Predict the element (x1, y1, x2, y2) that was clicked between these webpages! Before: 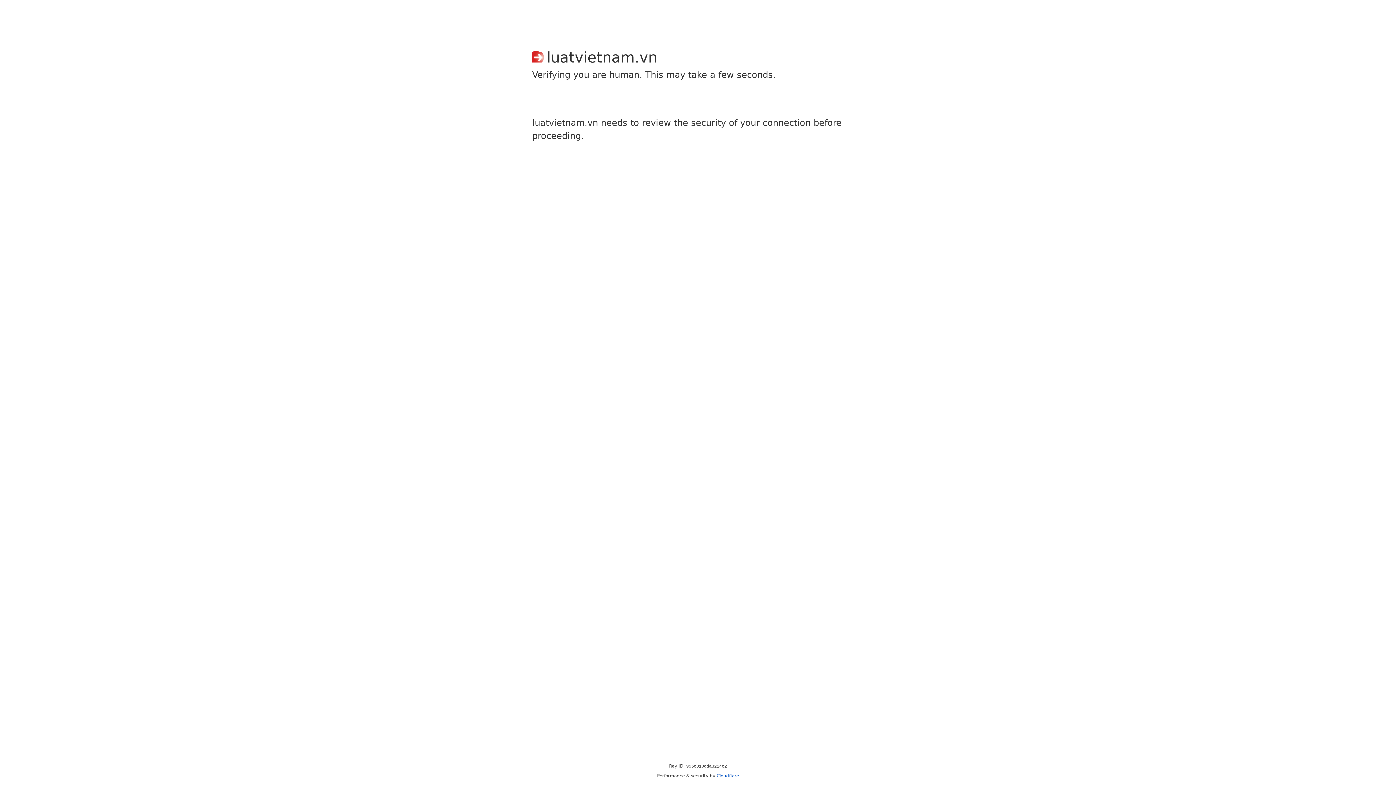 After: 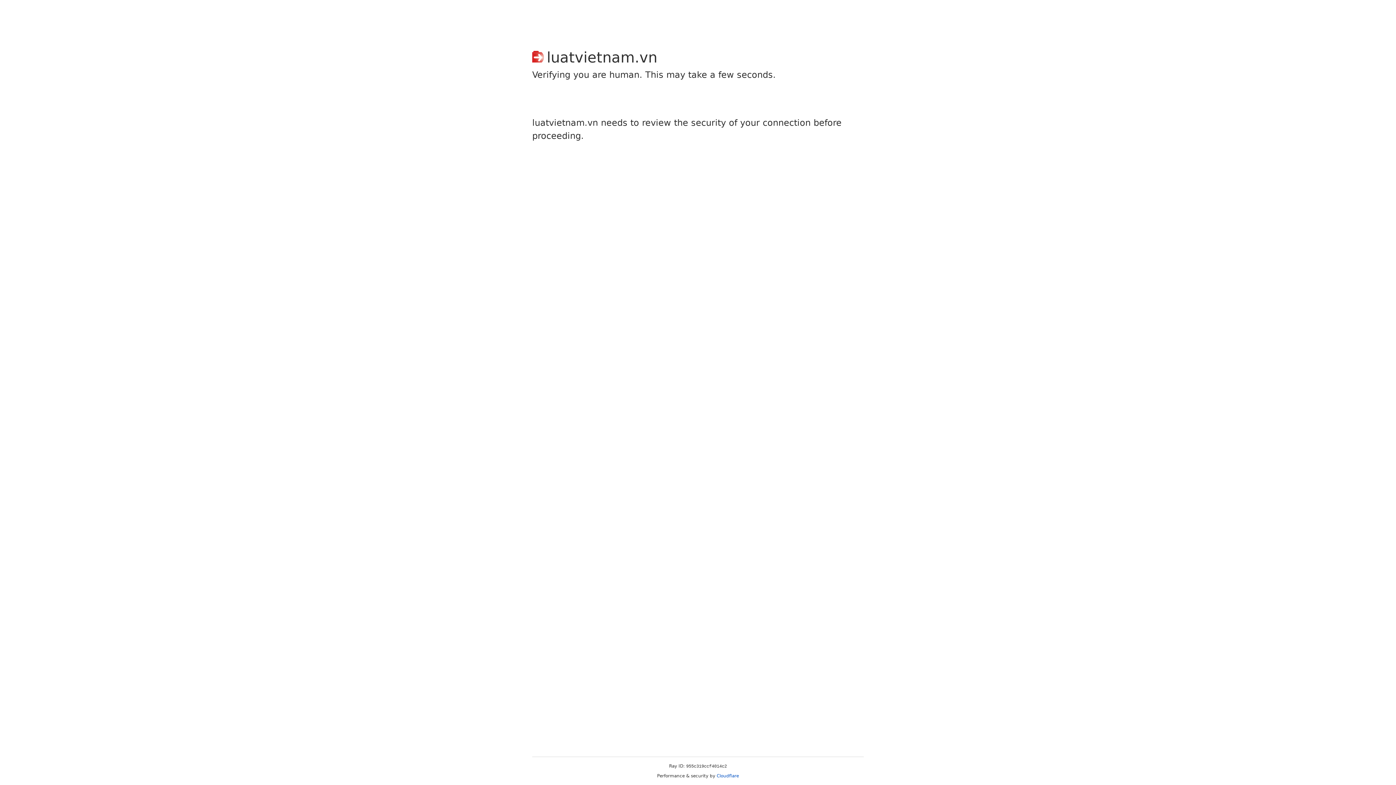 Action: label: Cloudflare bbox: (716, 773, 739, 778)